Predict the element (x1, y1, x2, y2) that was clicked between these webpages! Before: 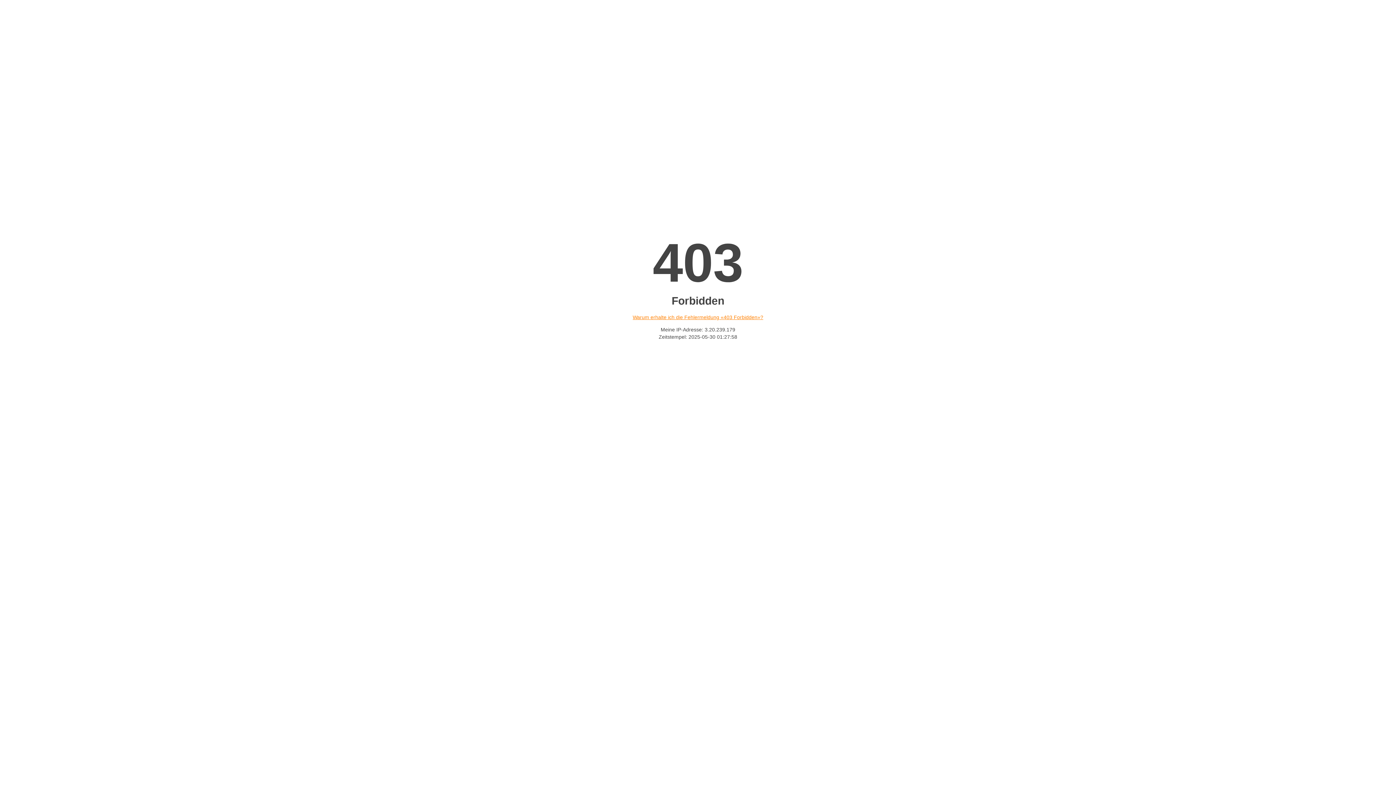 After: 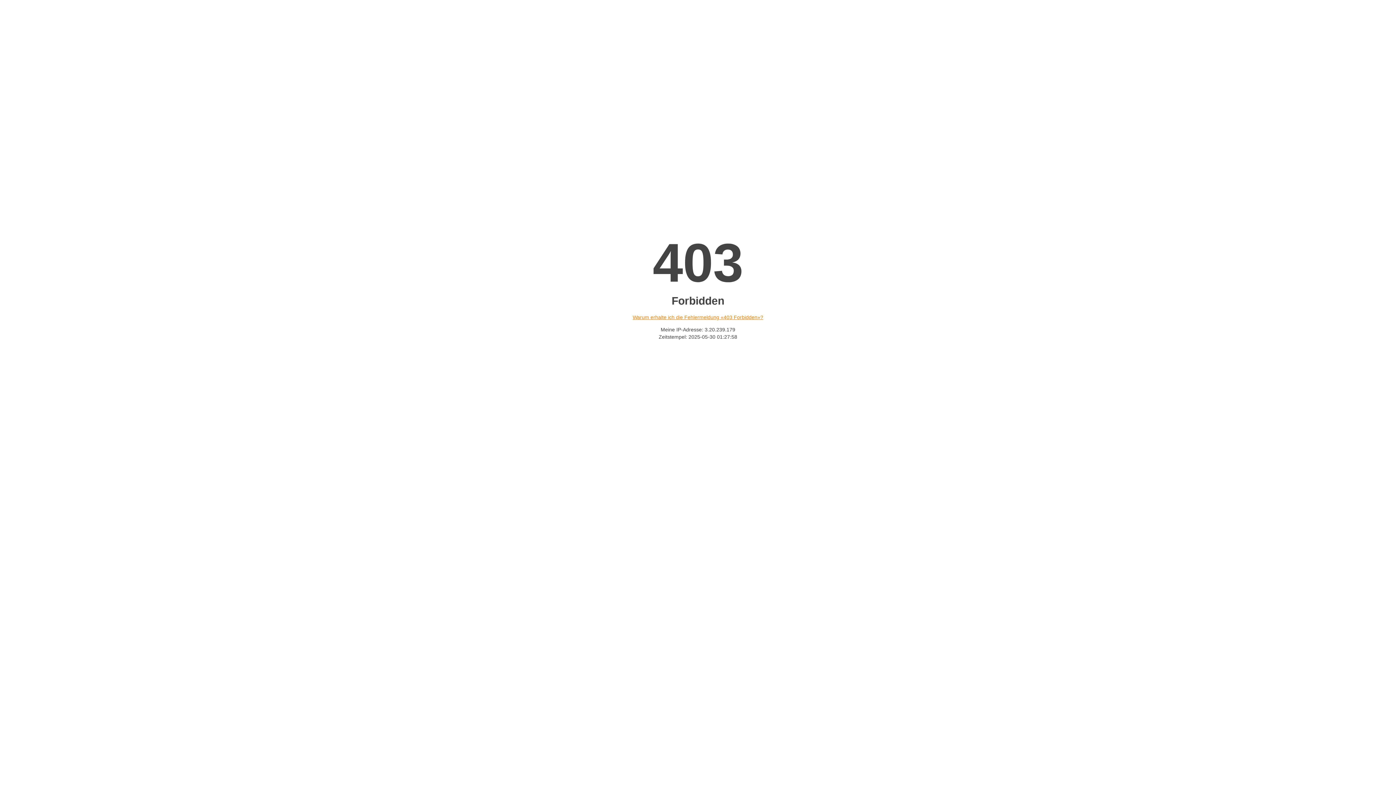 Action: bbox: (632, 314, 763, 320) label: Warum erhalte ich die Fehlermeldung «403 Forbidden»?